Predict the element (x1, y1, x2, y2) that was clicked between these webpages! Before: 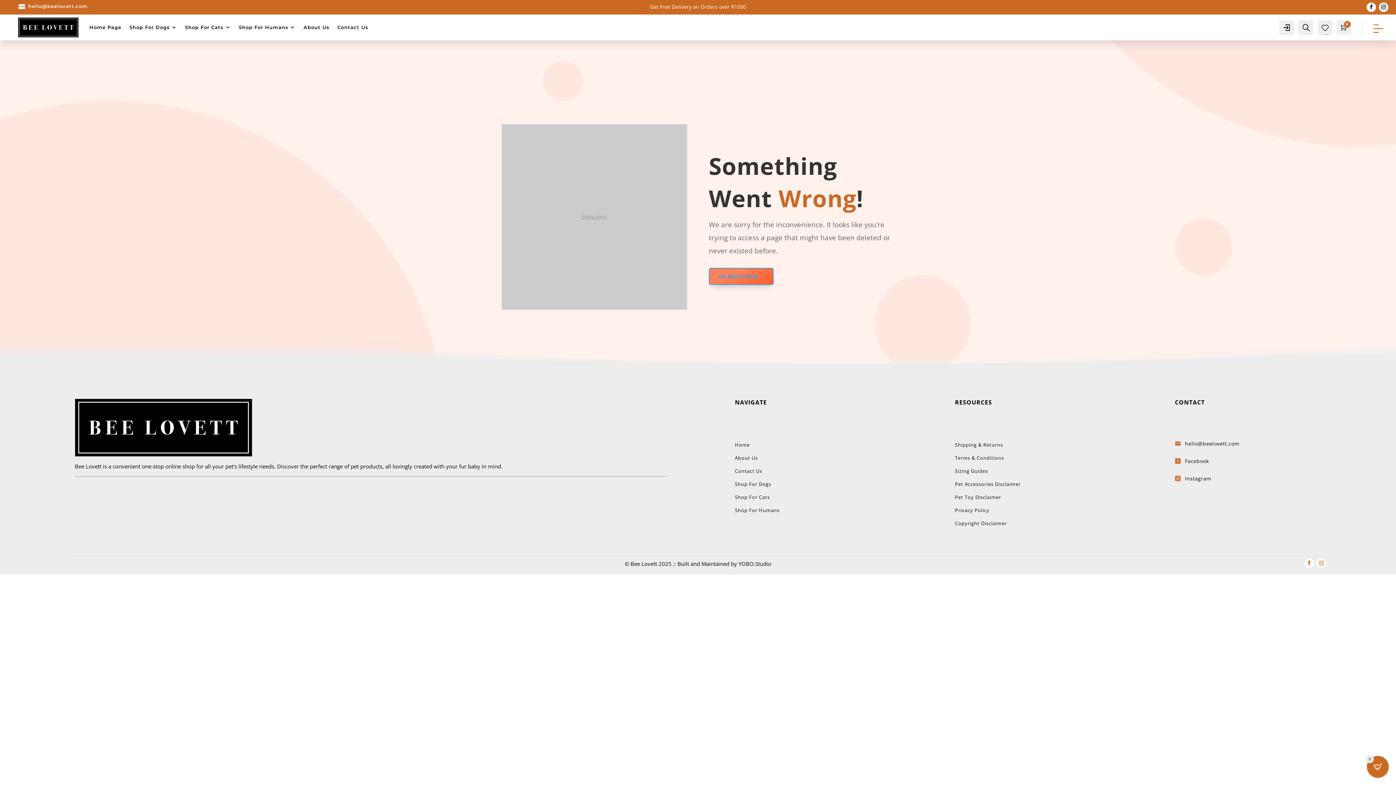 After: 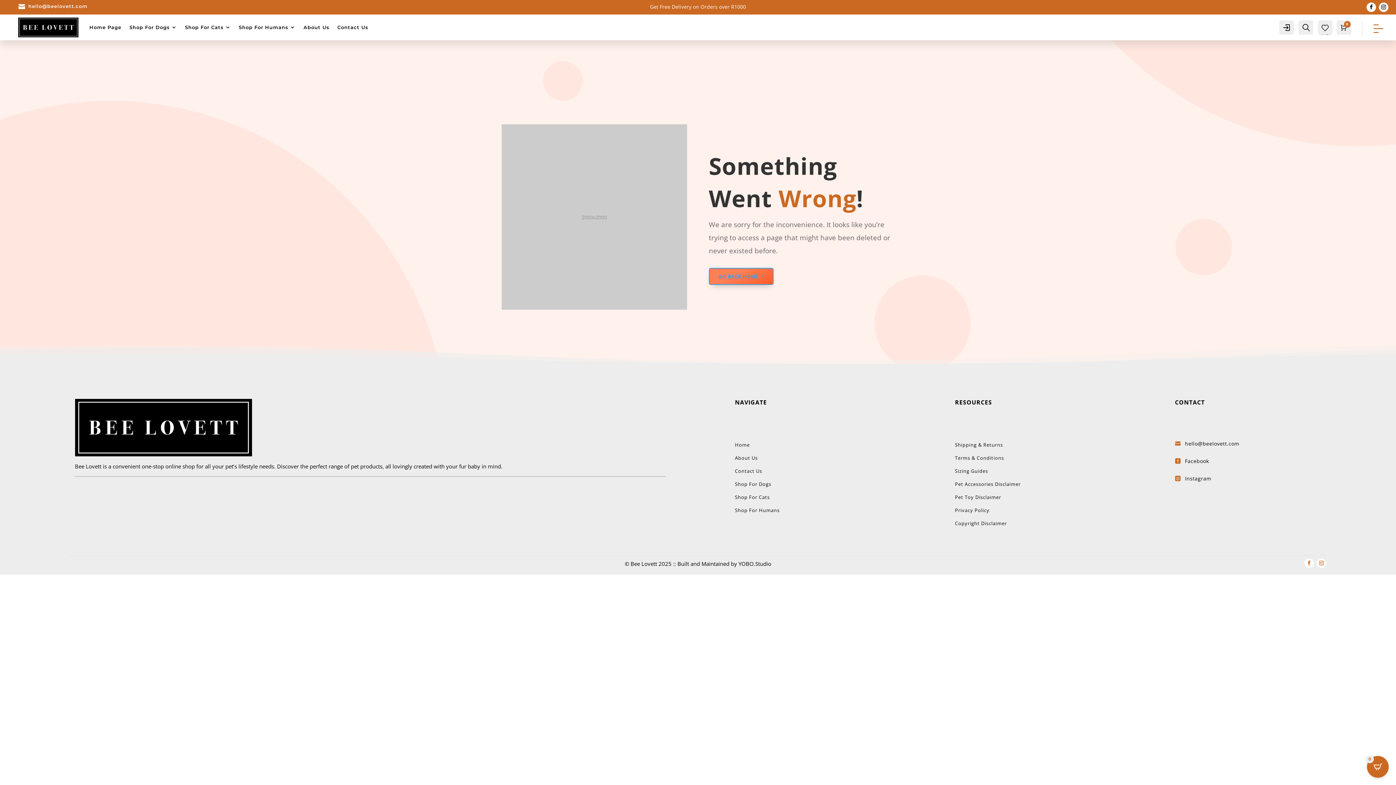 Action: label: Instagram bbox: (1185, 475, 1211, 482)